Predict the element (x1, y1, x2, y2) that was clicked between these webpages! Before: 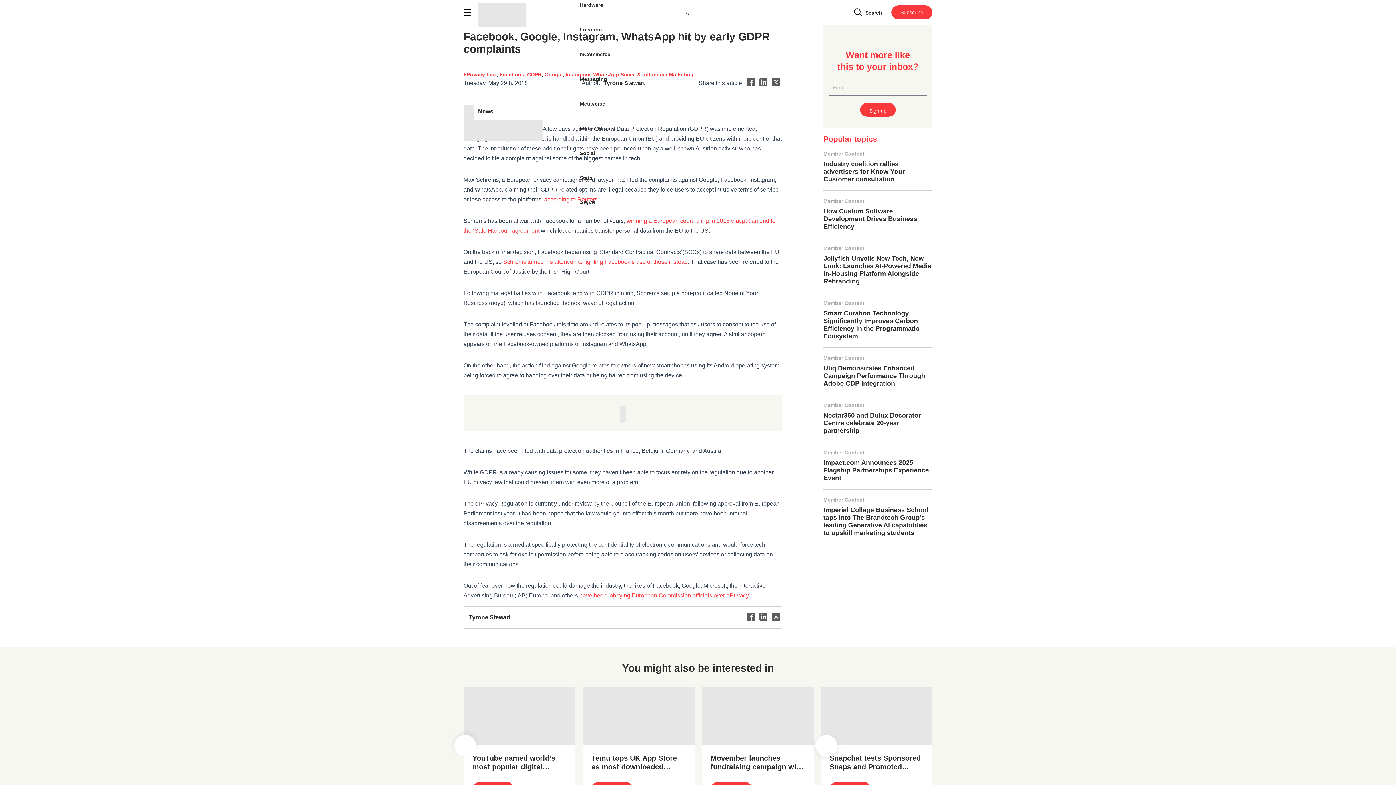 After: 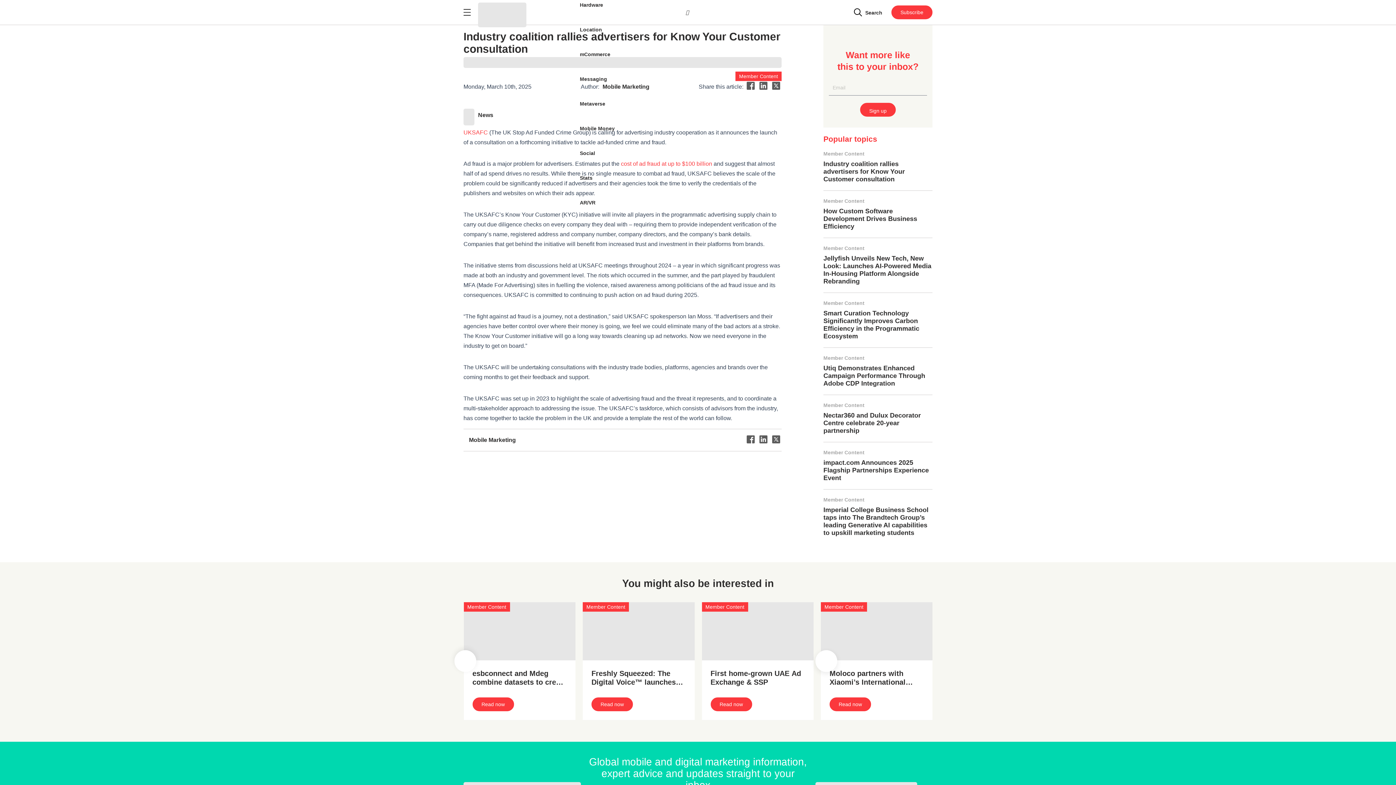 Action: bbox: (823, 160, 905, 182) label: Industry coalition rallies advertisers for Know Your Customer consultation